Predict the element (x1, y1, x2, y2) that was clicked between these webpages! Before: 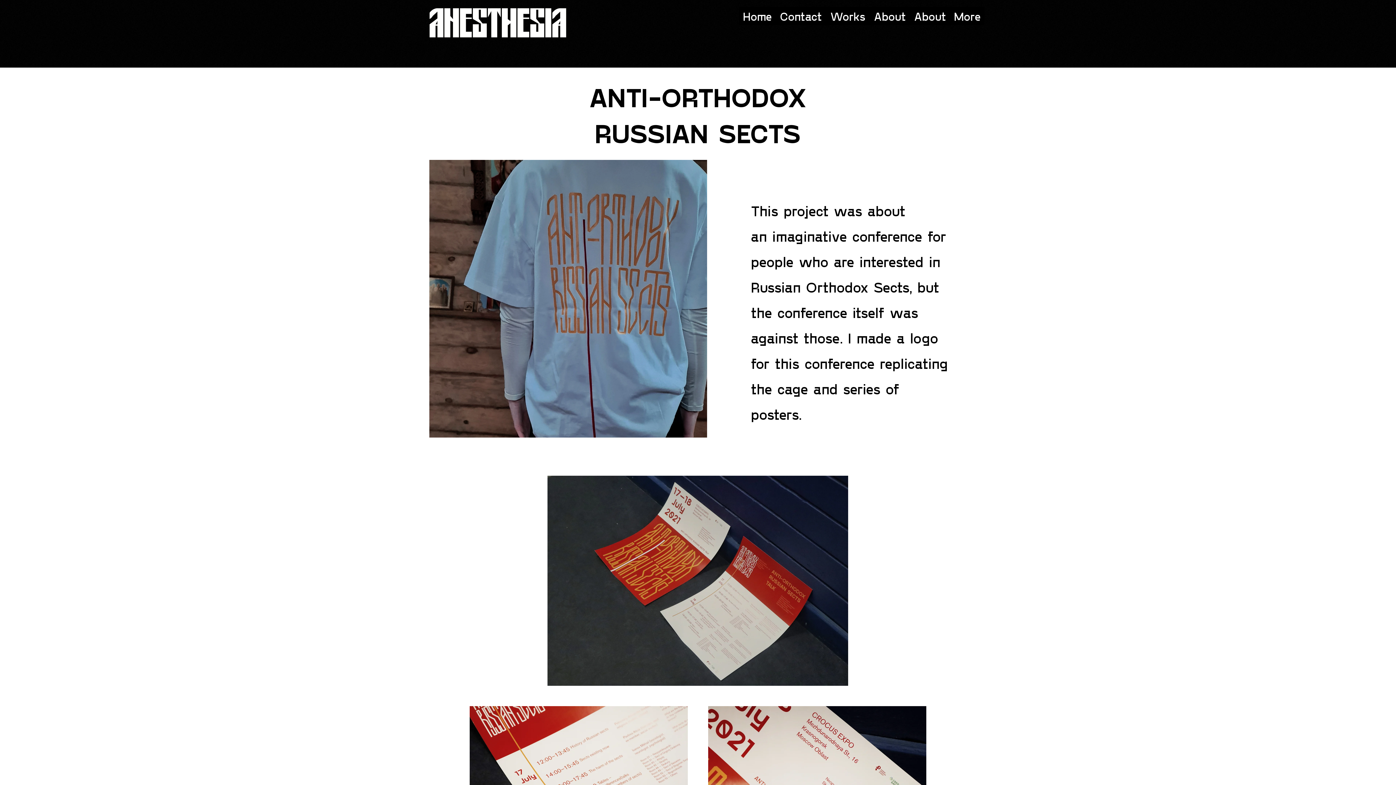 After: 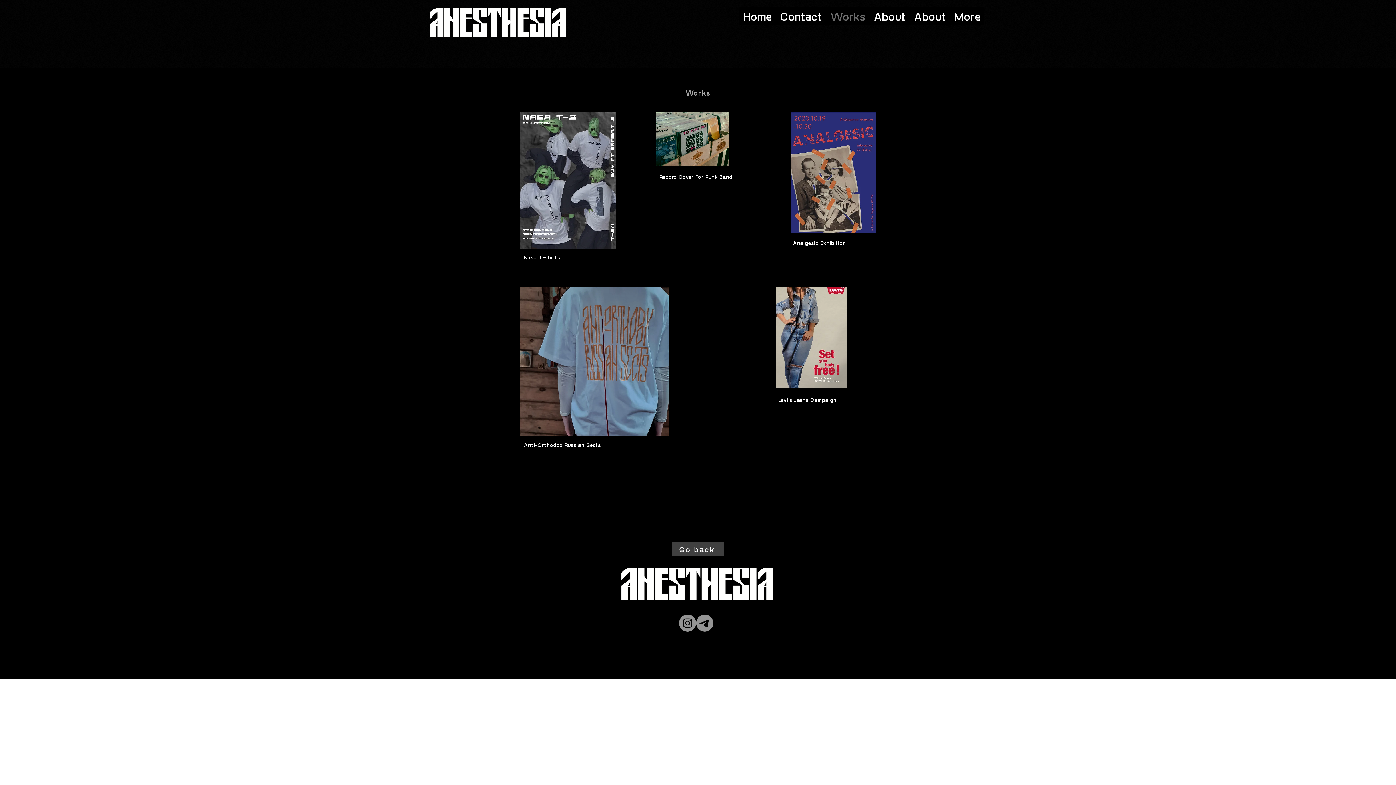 Action: label: Works bbox: (826, 6, 869, 25)